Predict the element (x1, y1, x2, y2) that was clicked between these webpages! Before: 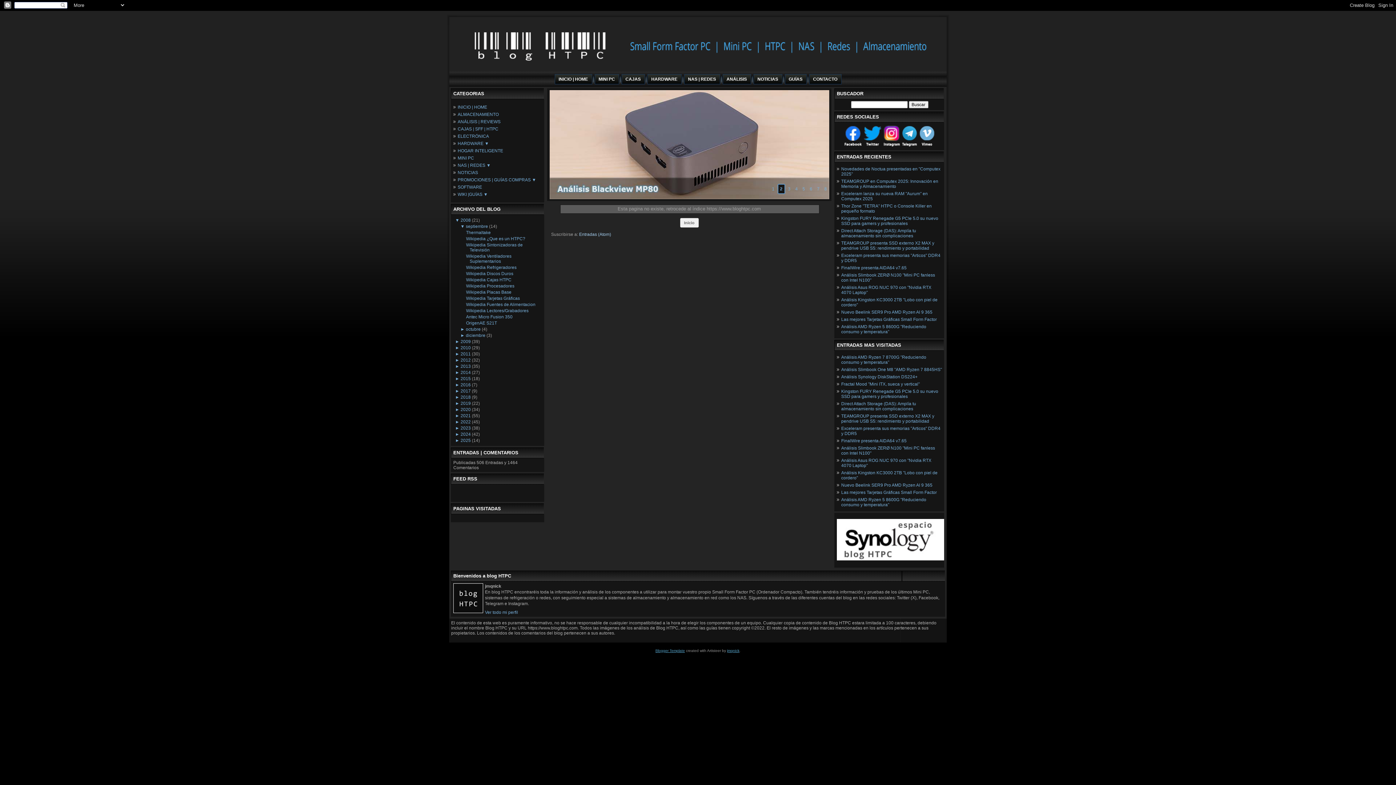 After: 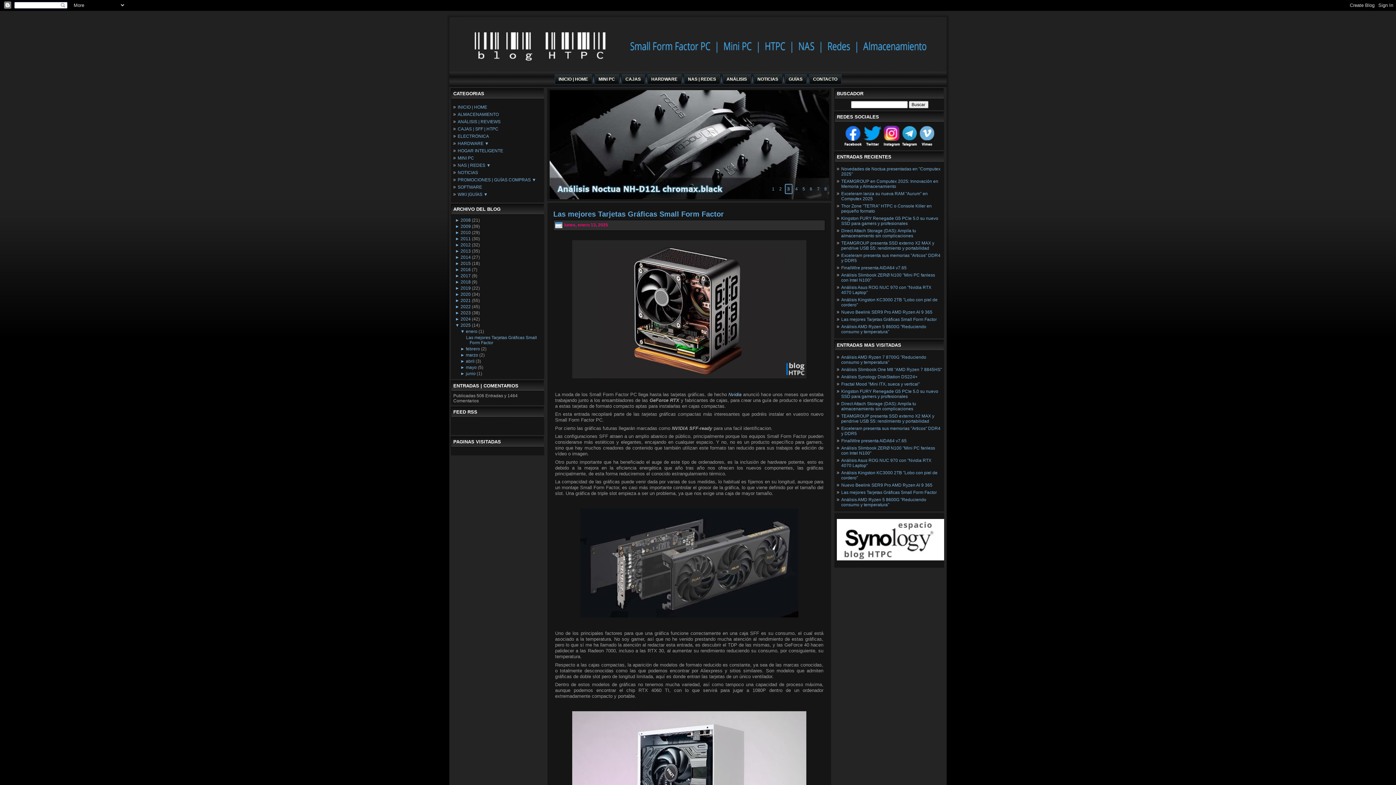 Action: label: Las mejores Tarjetas Gráficas Small Form Factor bbox: (841, 490, 937, 495)